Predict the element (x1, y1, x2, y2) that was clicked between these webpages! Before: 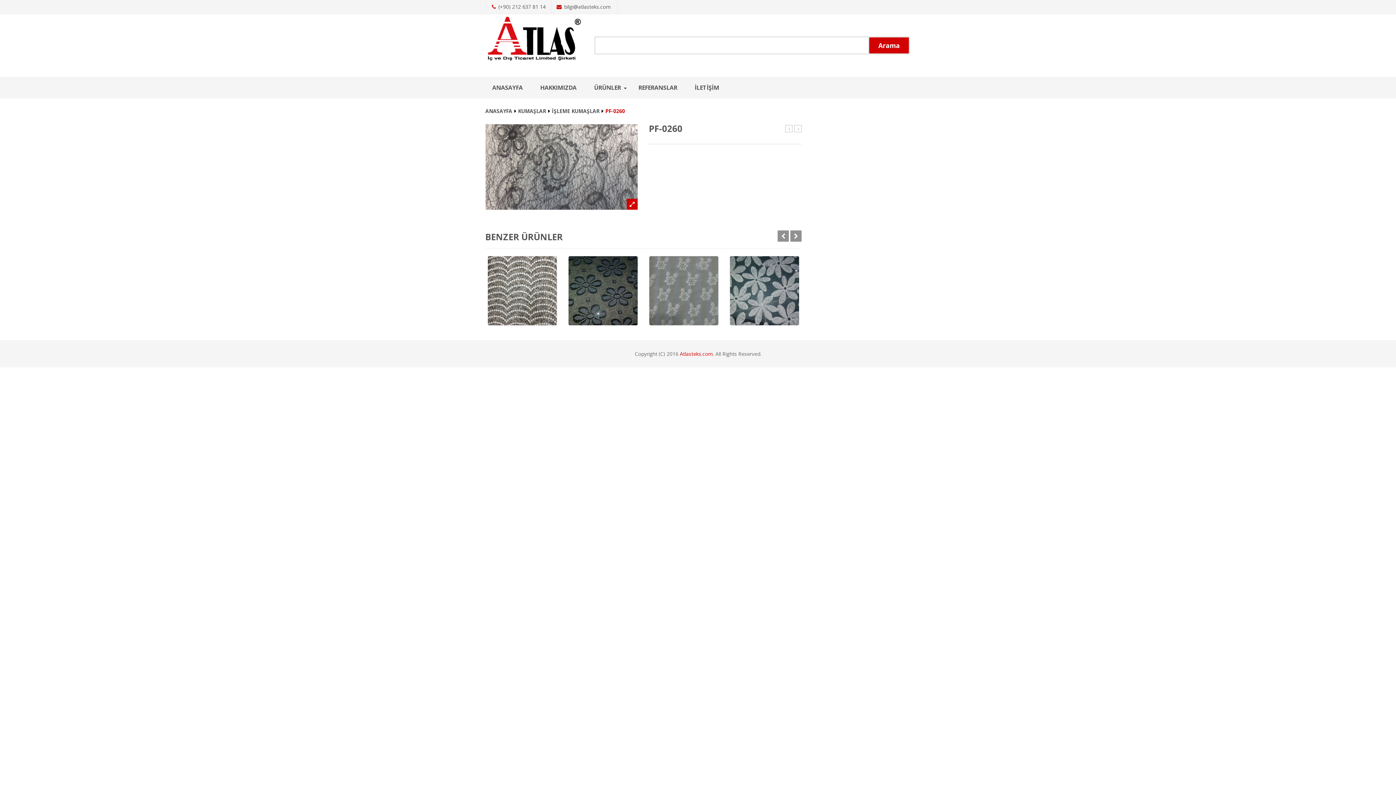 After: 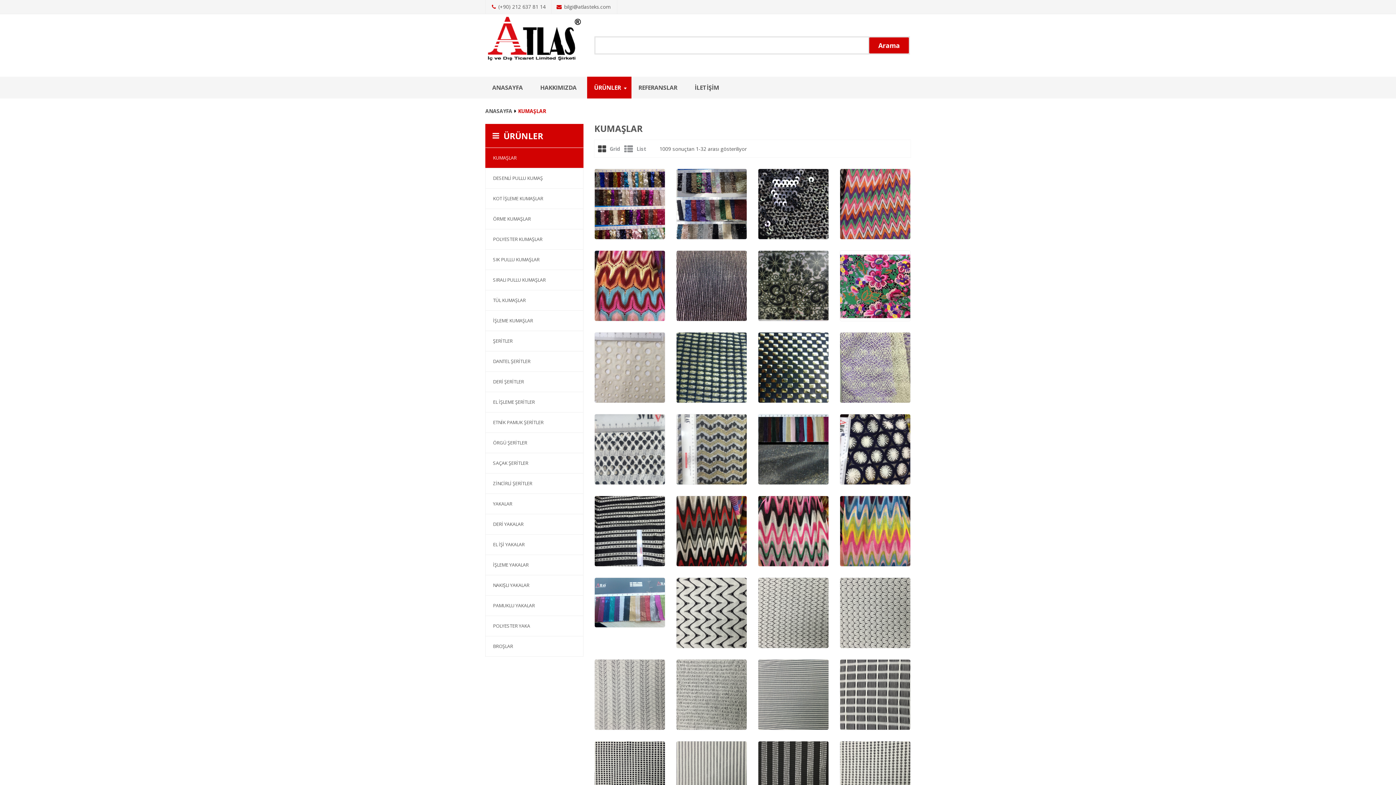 Action: label: KUMAŞLAR bbox: (518, 107, 546, 114)